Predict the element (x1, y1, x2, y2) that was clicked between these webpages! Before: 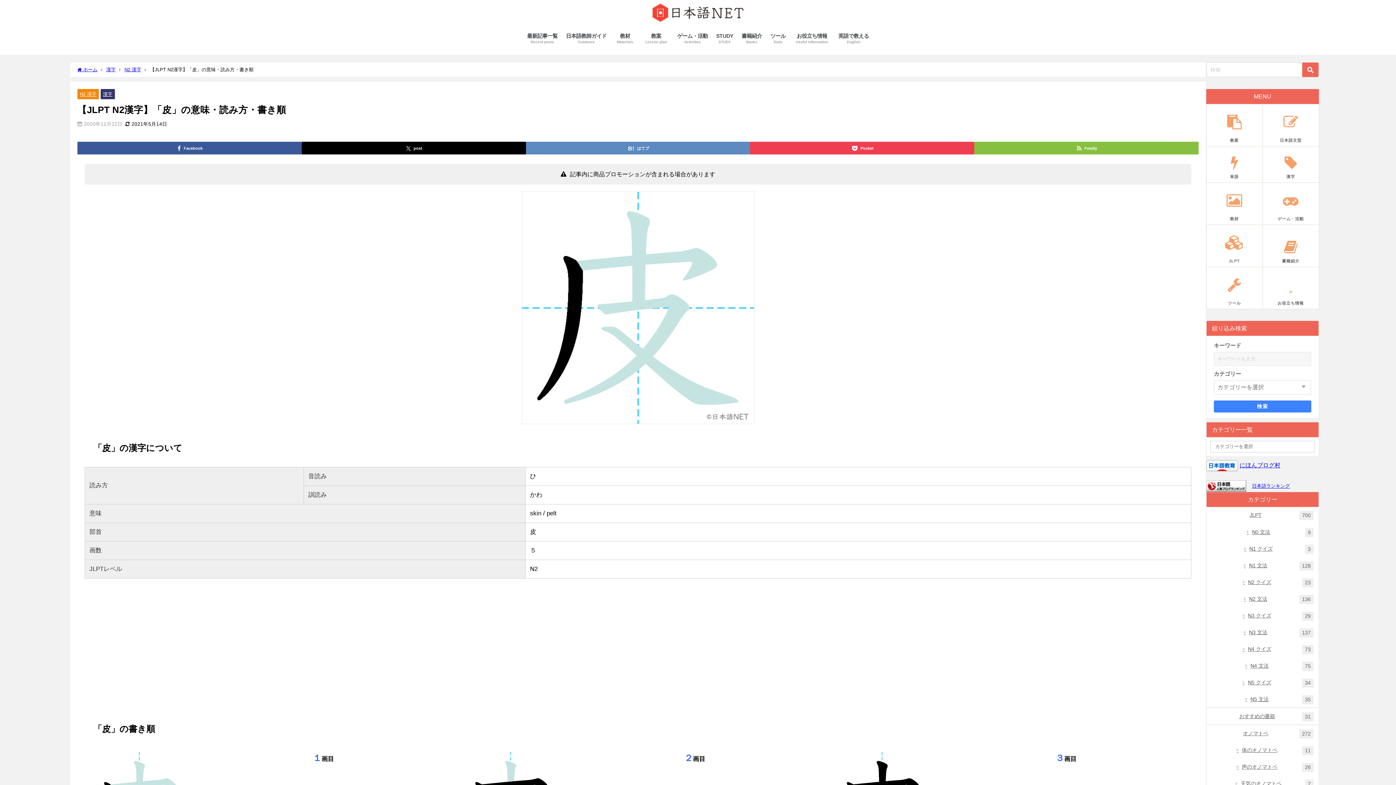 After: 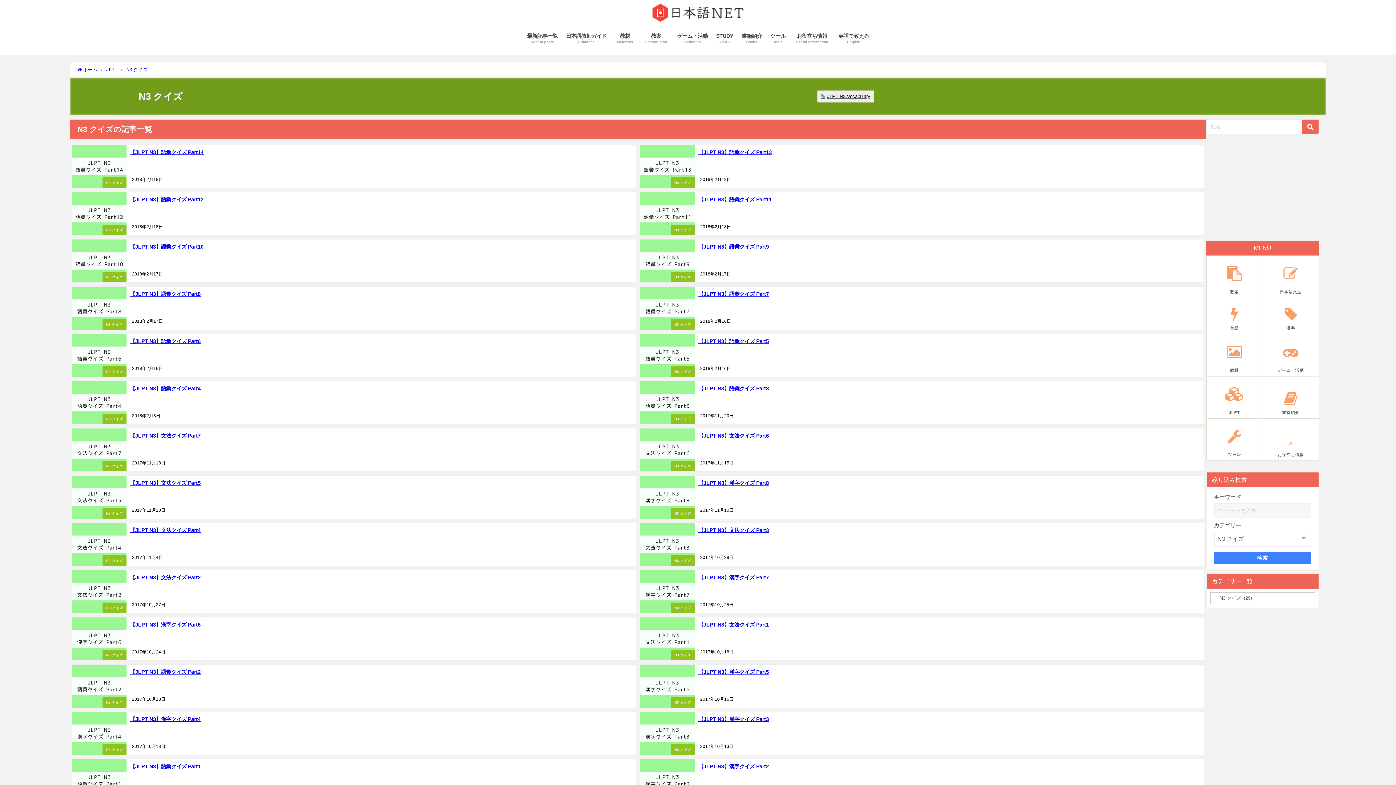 Action: bbox: (1206, 607, 1318, 624) label: N3 クイズ
29